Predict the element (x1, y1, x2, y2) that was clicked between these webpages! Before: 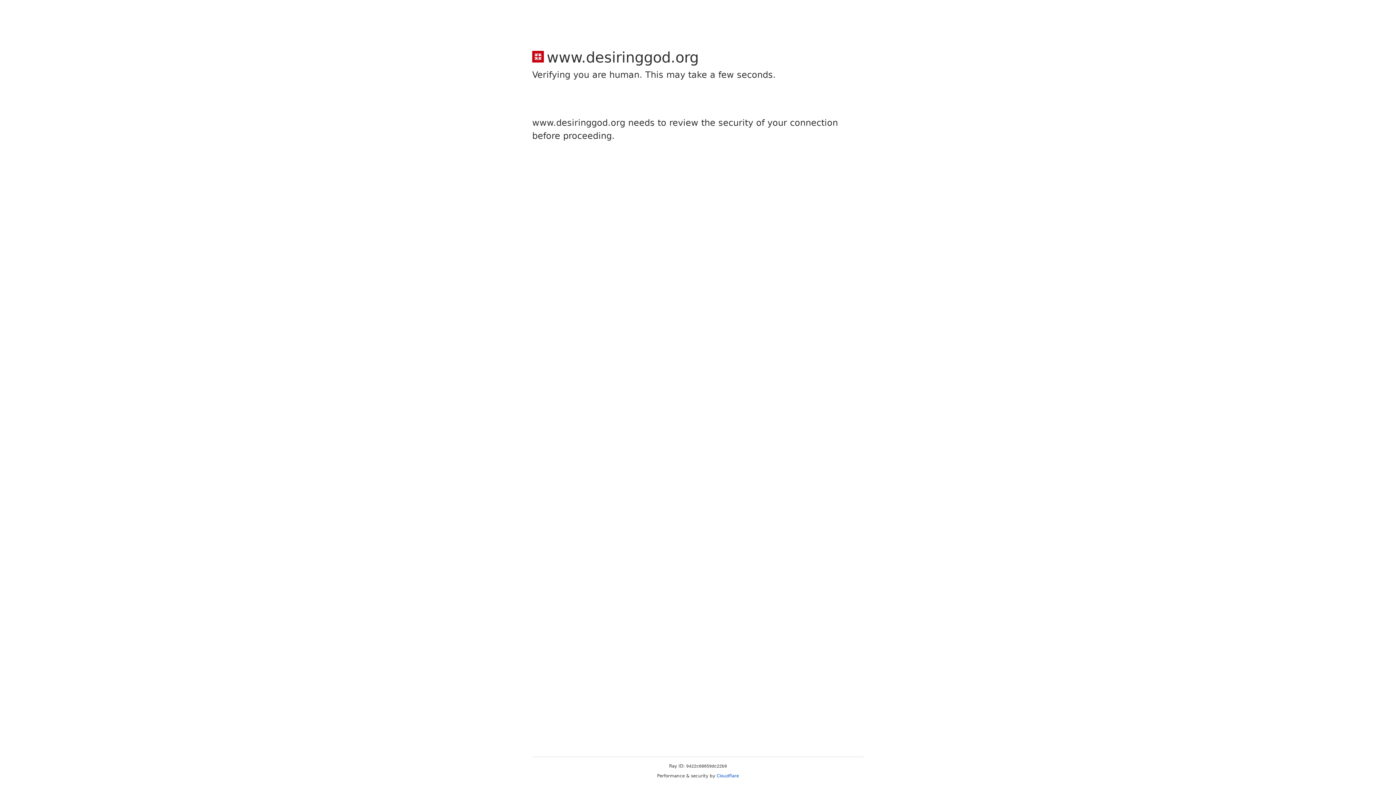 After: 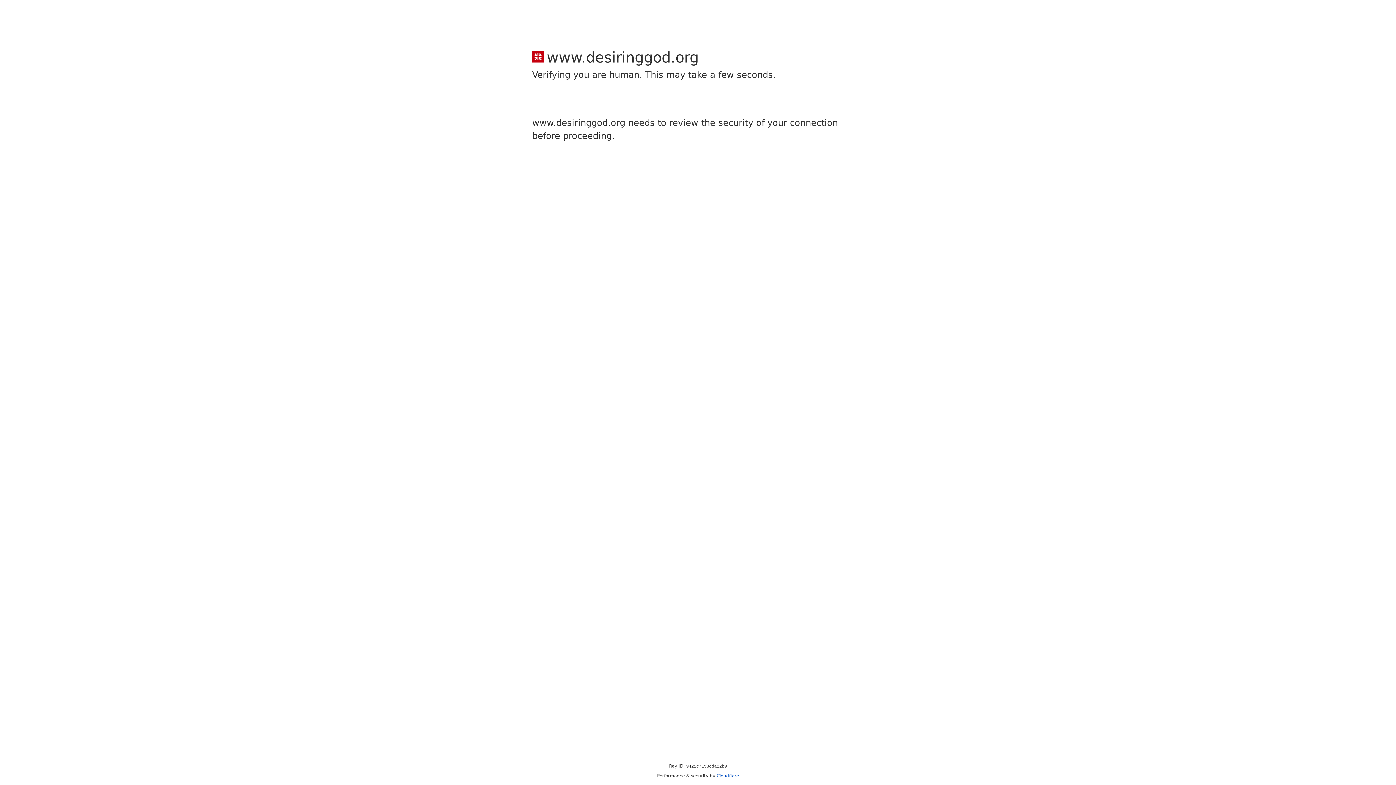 Action: bbox: (716, 773, 739, 778) label: Cloudflare